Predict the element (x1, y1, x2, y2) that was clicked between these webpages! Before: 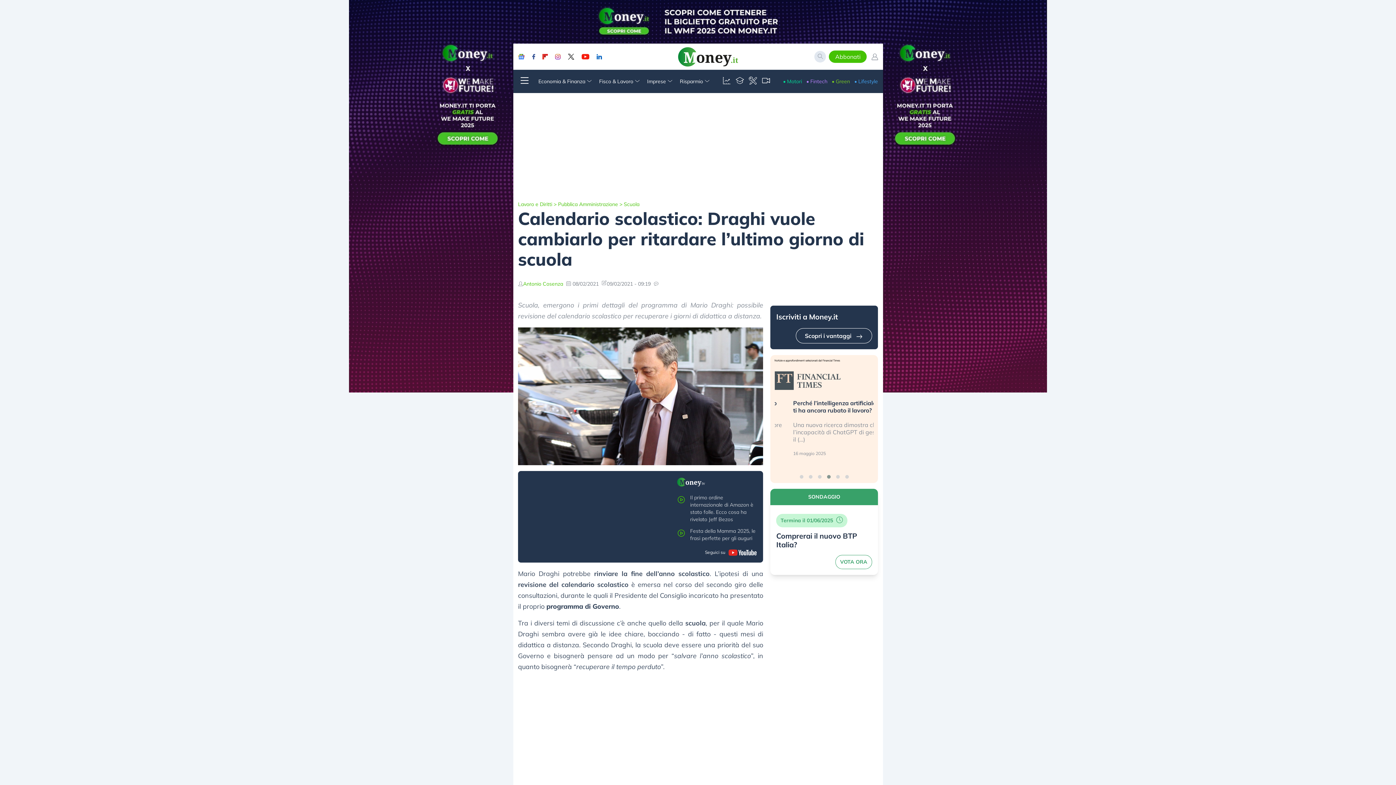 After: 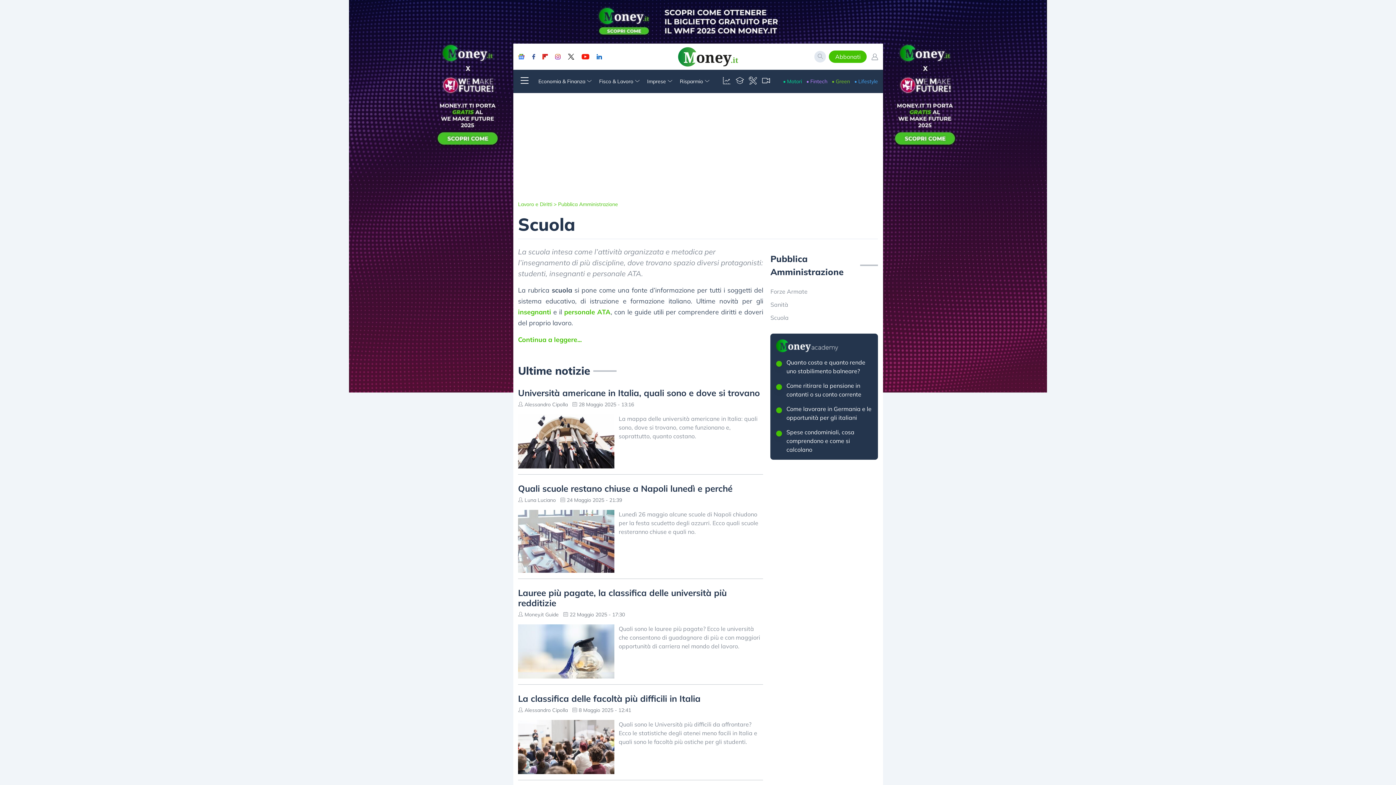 Action: bbox: (624, 200, 639, 208) label: Scuola